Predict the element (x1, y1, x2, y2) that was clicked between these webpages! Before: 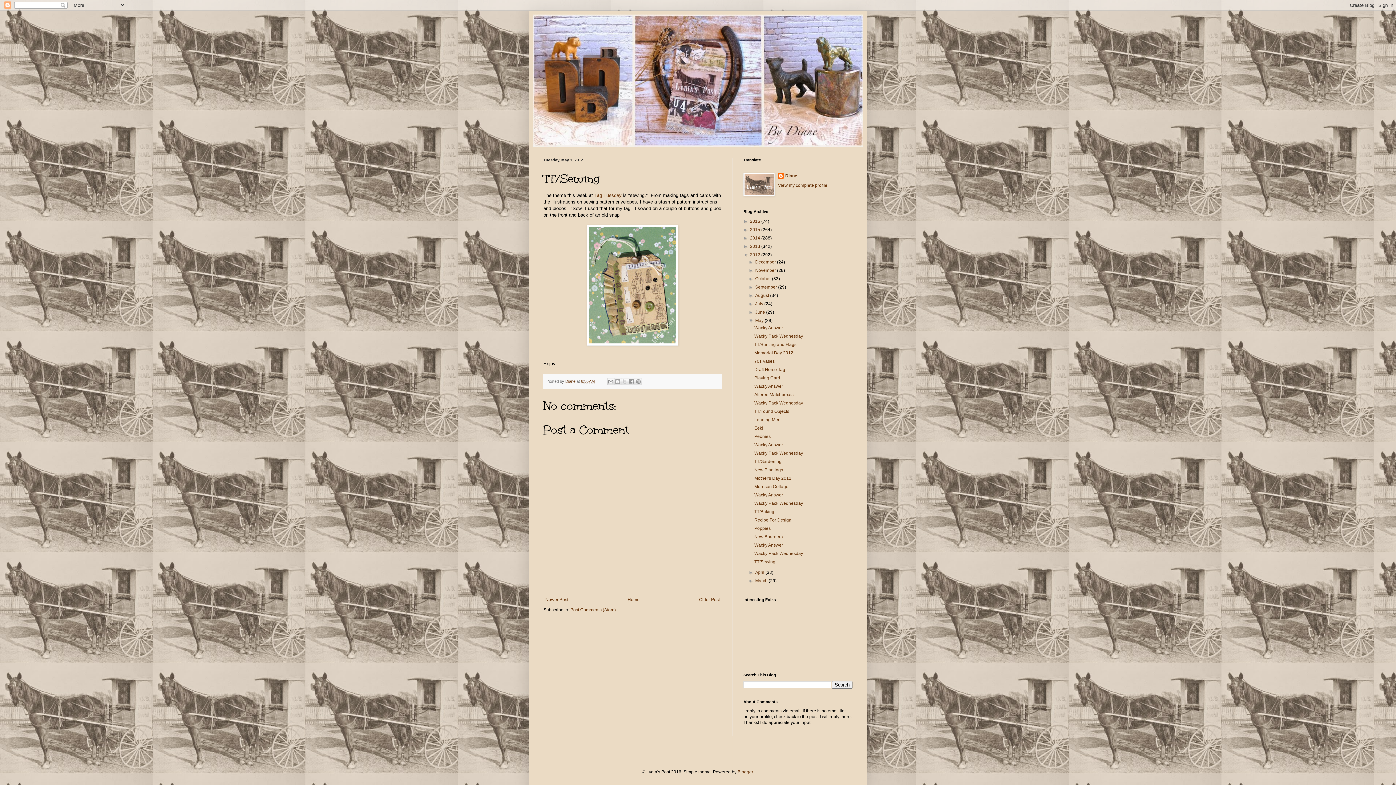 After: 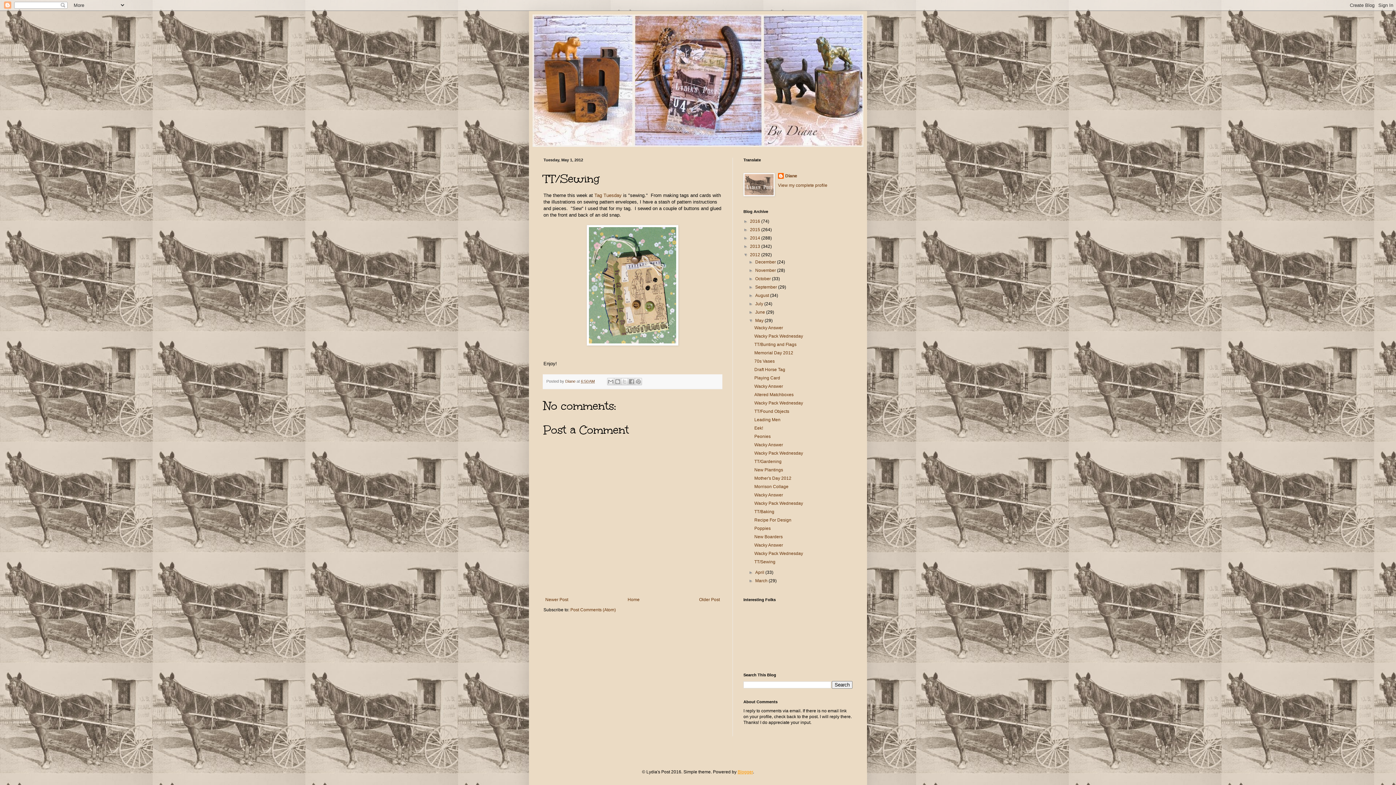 Action: bbox: (737, 769, 753, 774) label: Blogger